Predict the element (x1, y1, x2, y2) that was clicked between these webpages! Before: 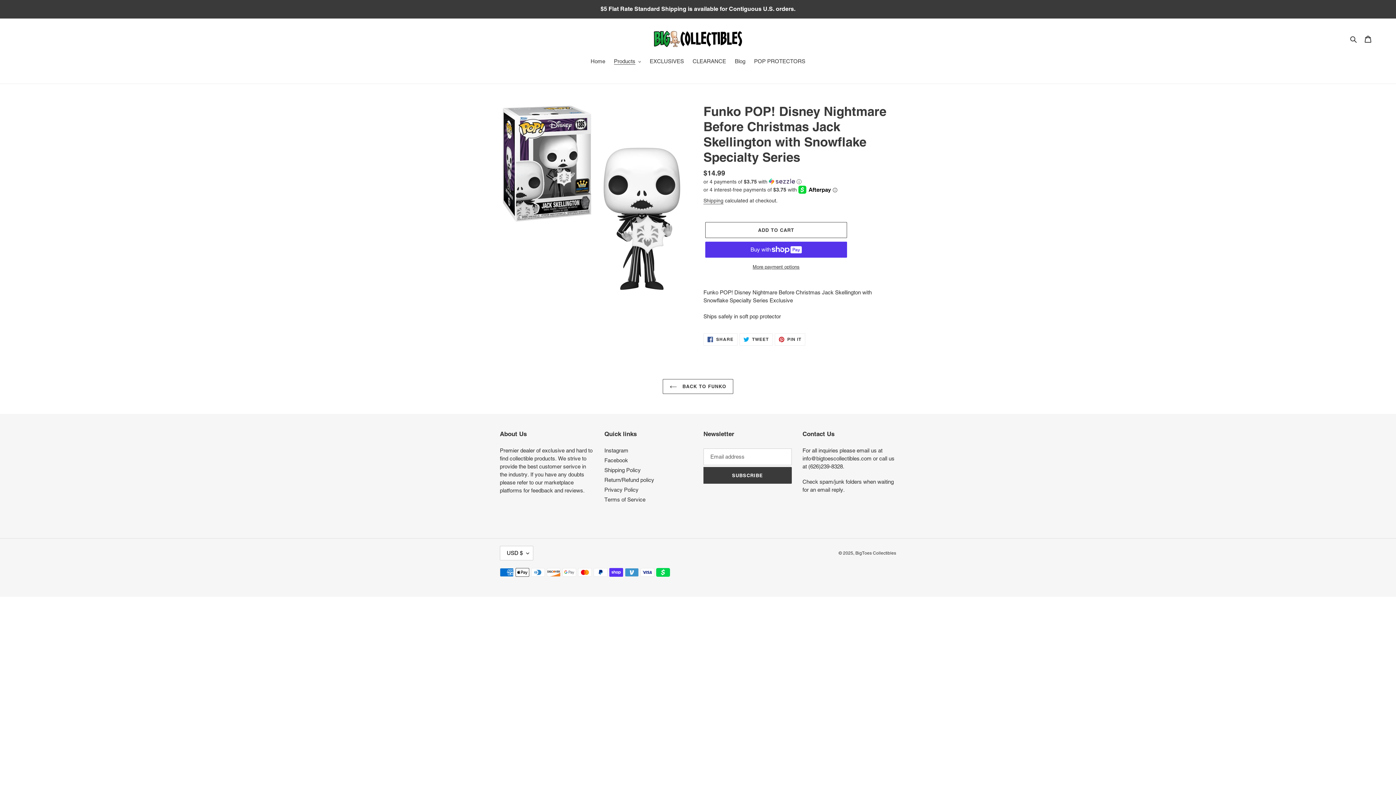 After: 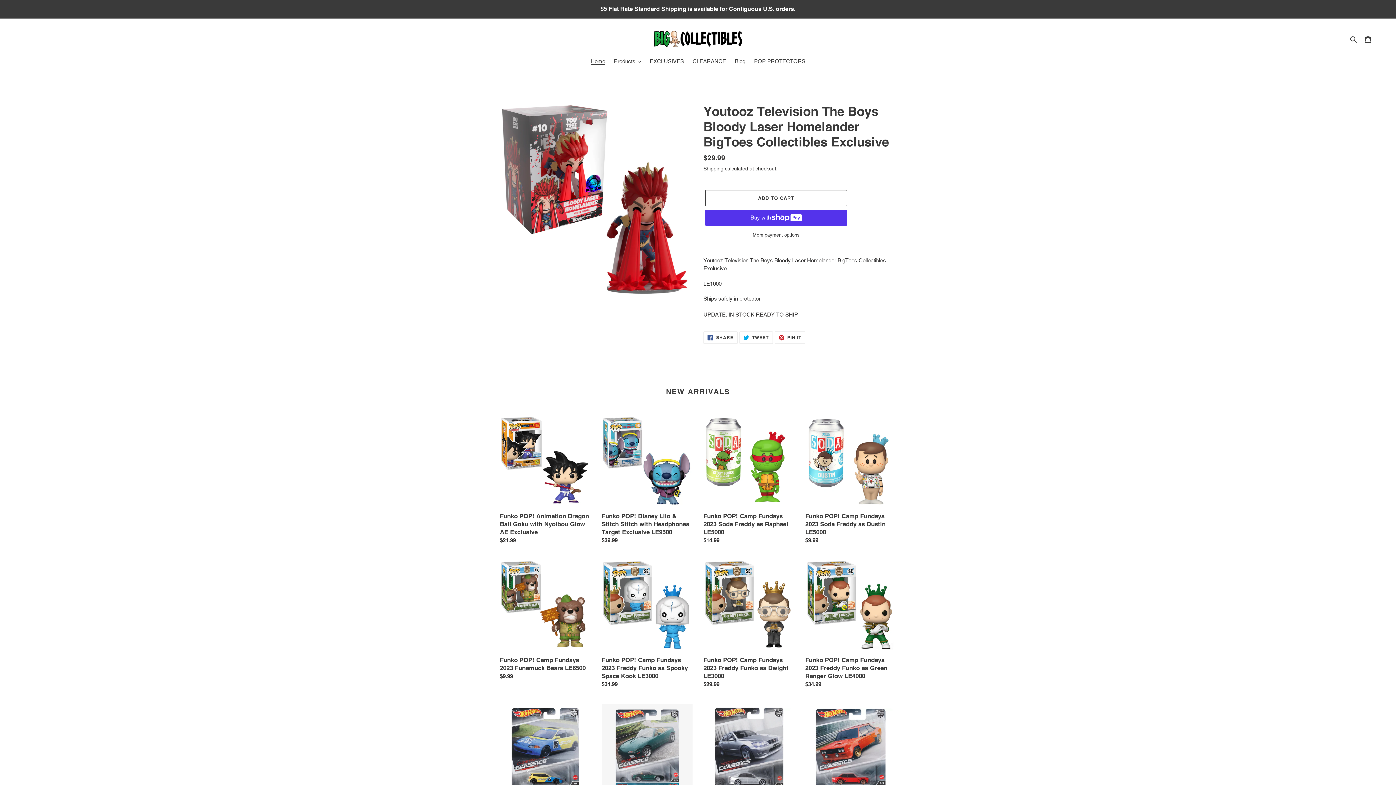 Action: label: Home bbox: (587, 57, 609, 66)